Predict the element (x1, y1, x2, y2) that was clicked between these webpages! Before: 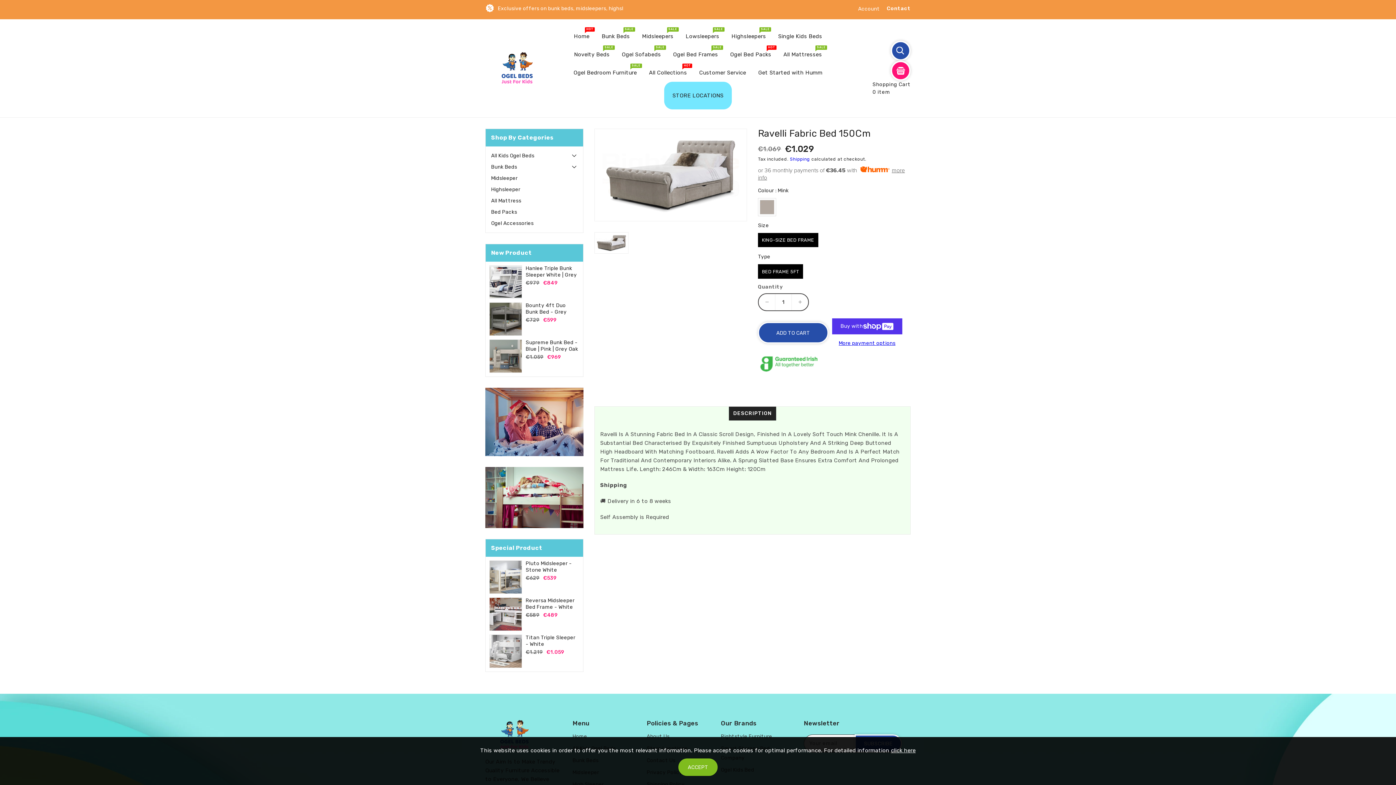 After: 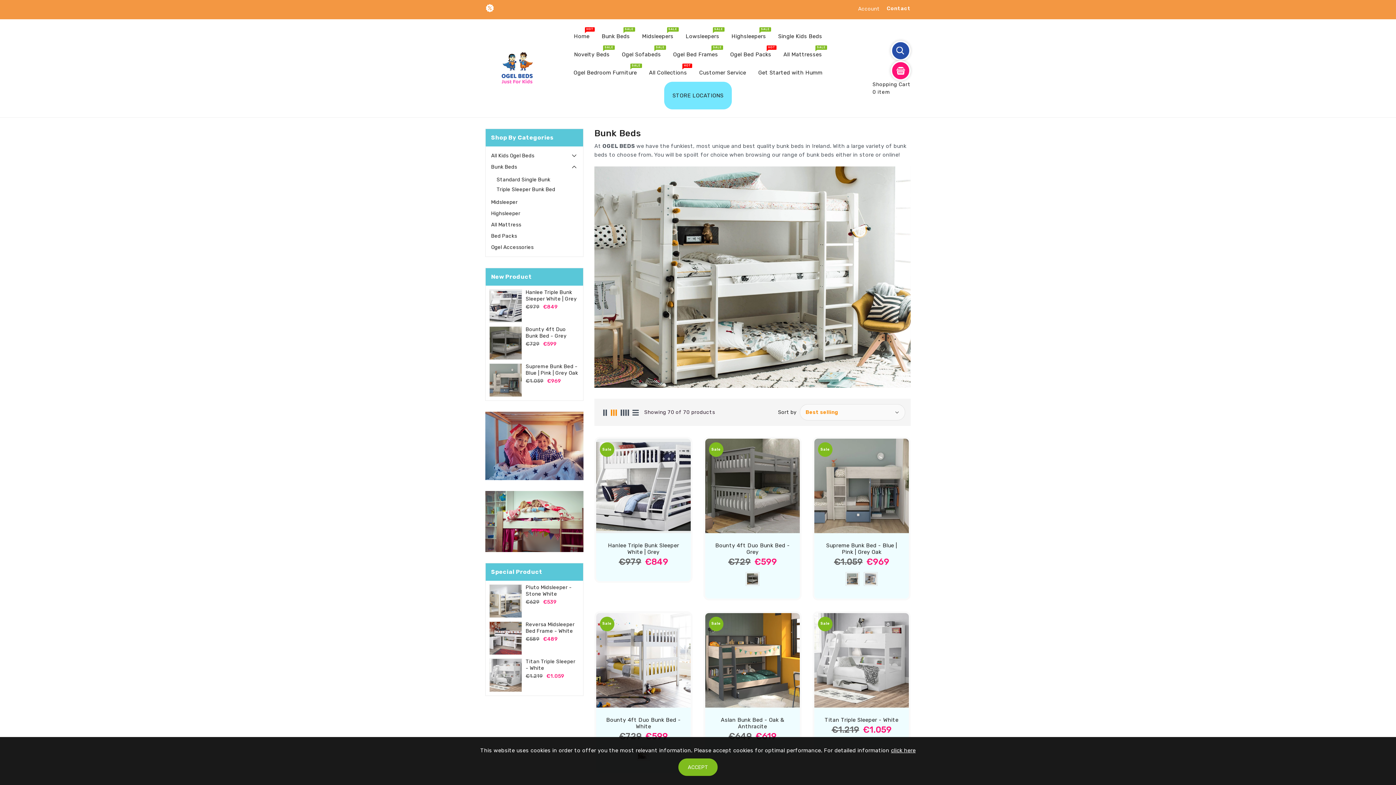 Action: label: Bunk Beds bbox: (491, 164, 517, 170)